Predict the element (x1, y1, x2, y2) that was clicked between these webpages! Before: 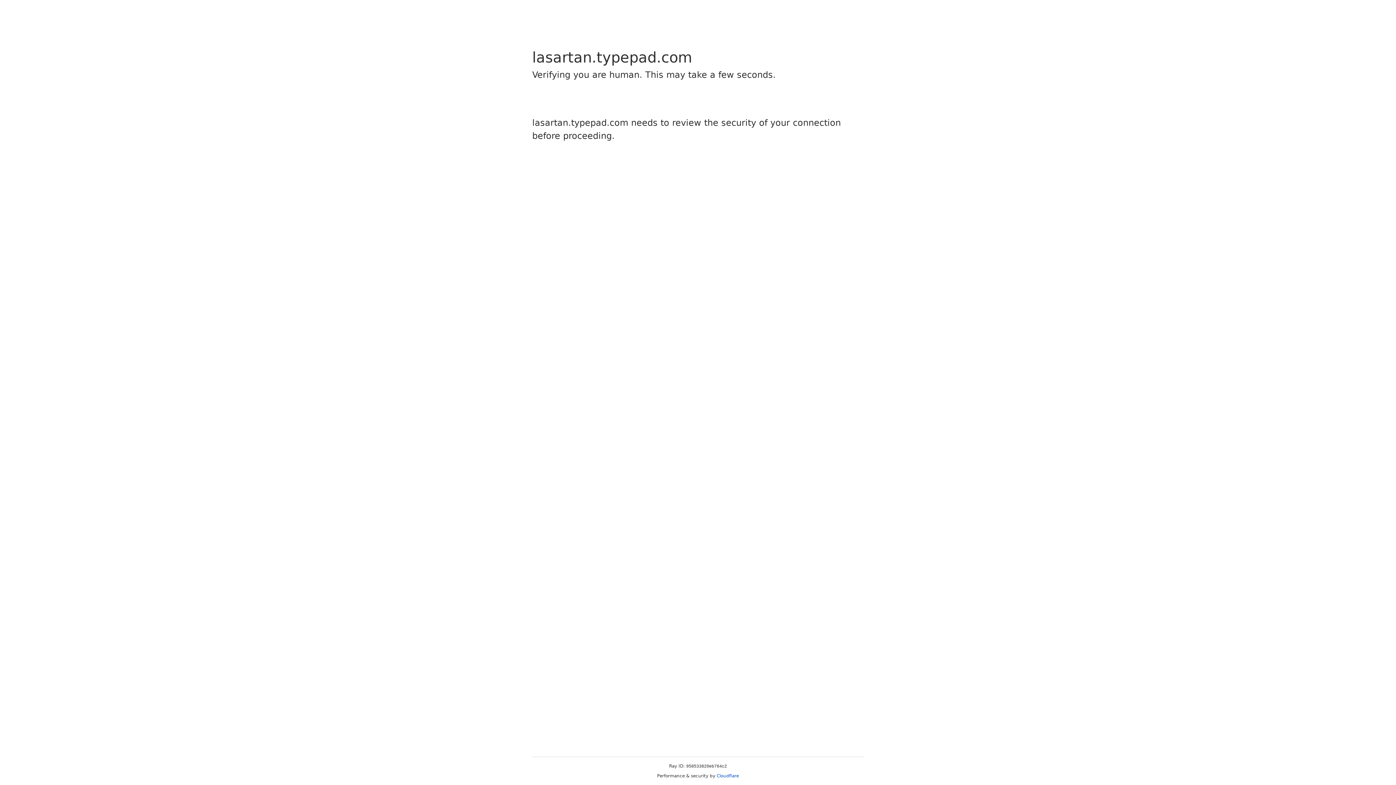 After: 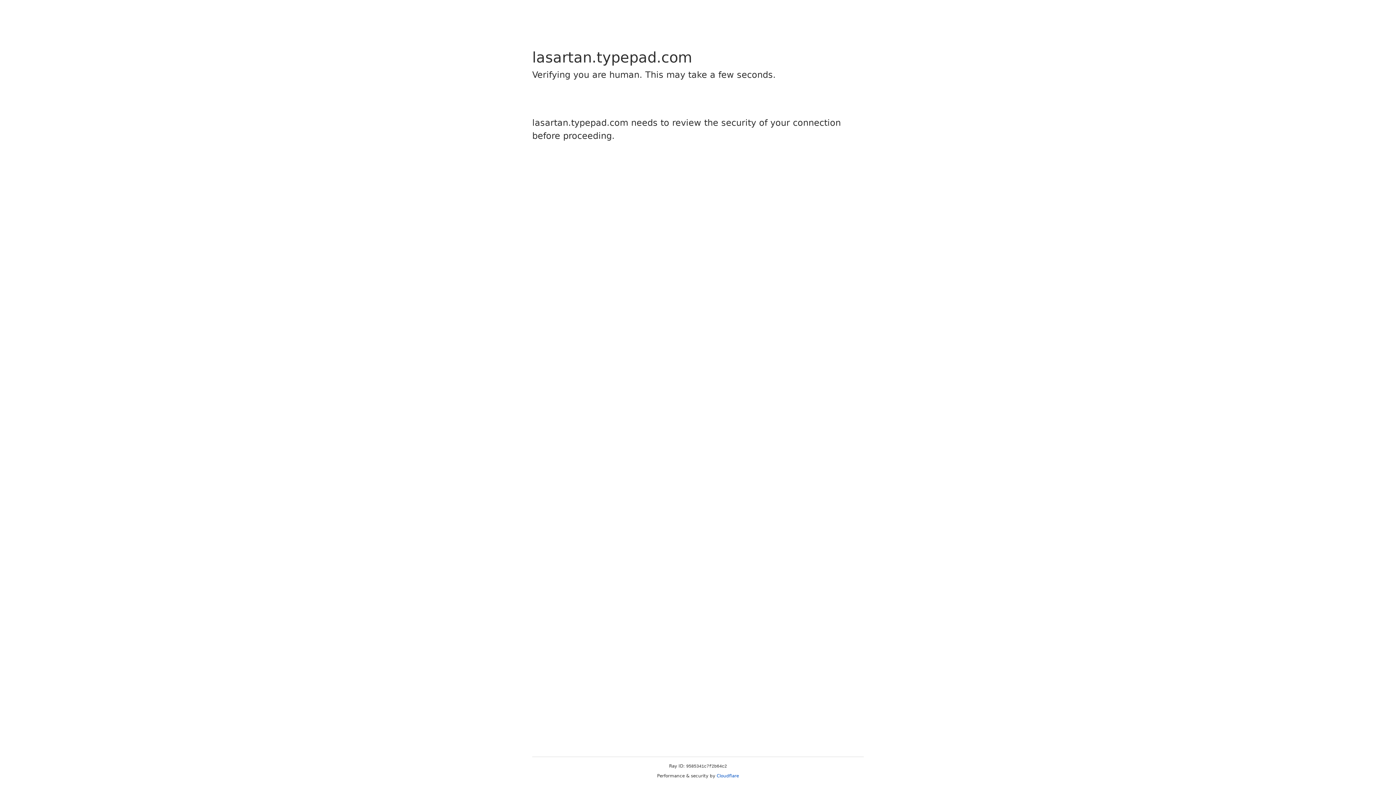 Action: label: Cloudflare bbox: (716, 773, 739, 778)